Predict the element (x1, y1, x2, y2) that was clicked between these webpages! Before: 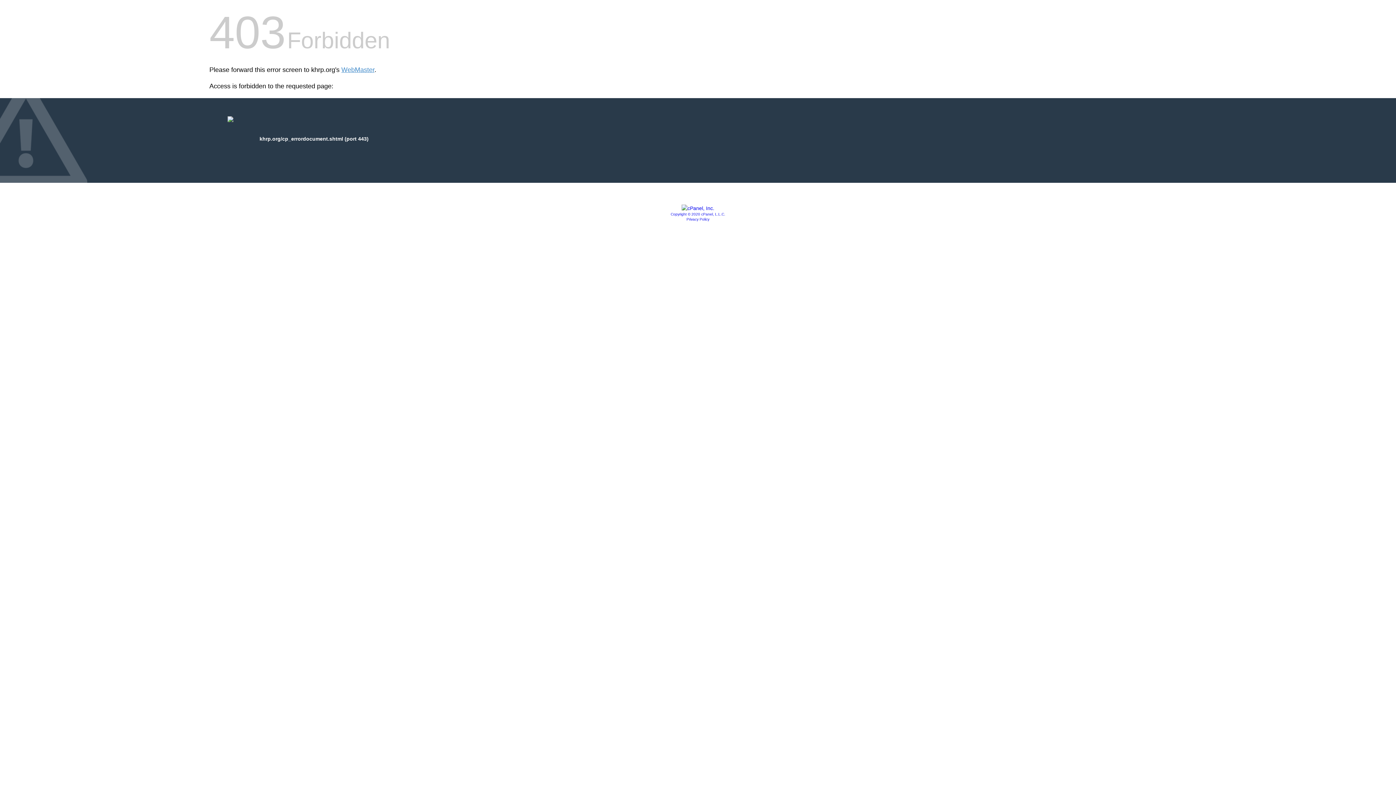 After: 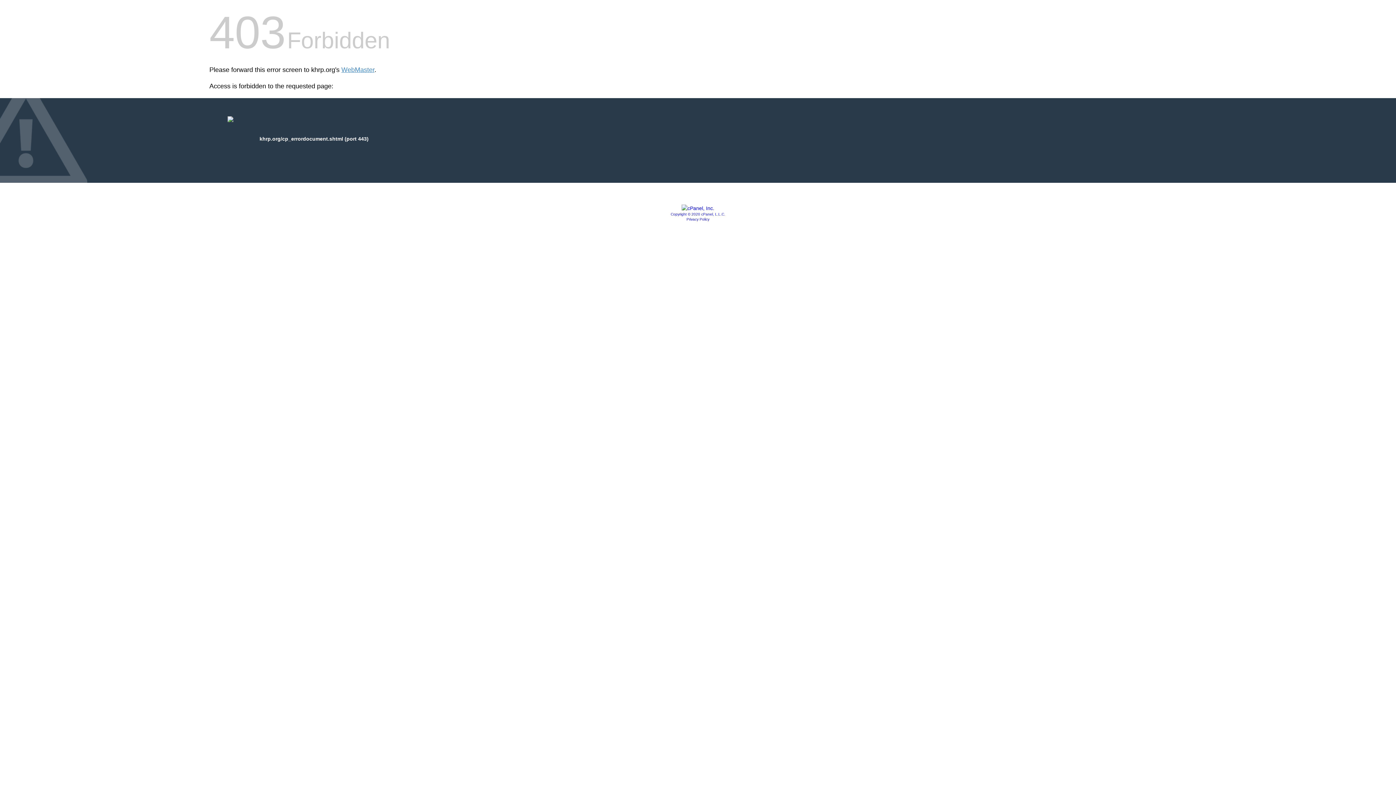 Action: bbox: (670, 212, 725, 216) label: Copyright © 2020 cPanel, L.L.C.